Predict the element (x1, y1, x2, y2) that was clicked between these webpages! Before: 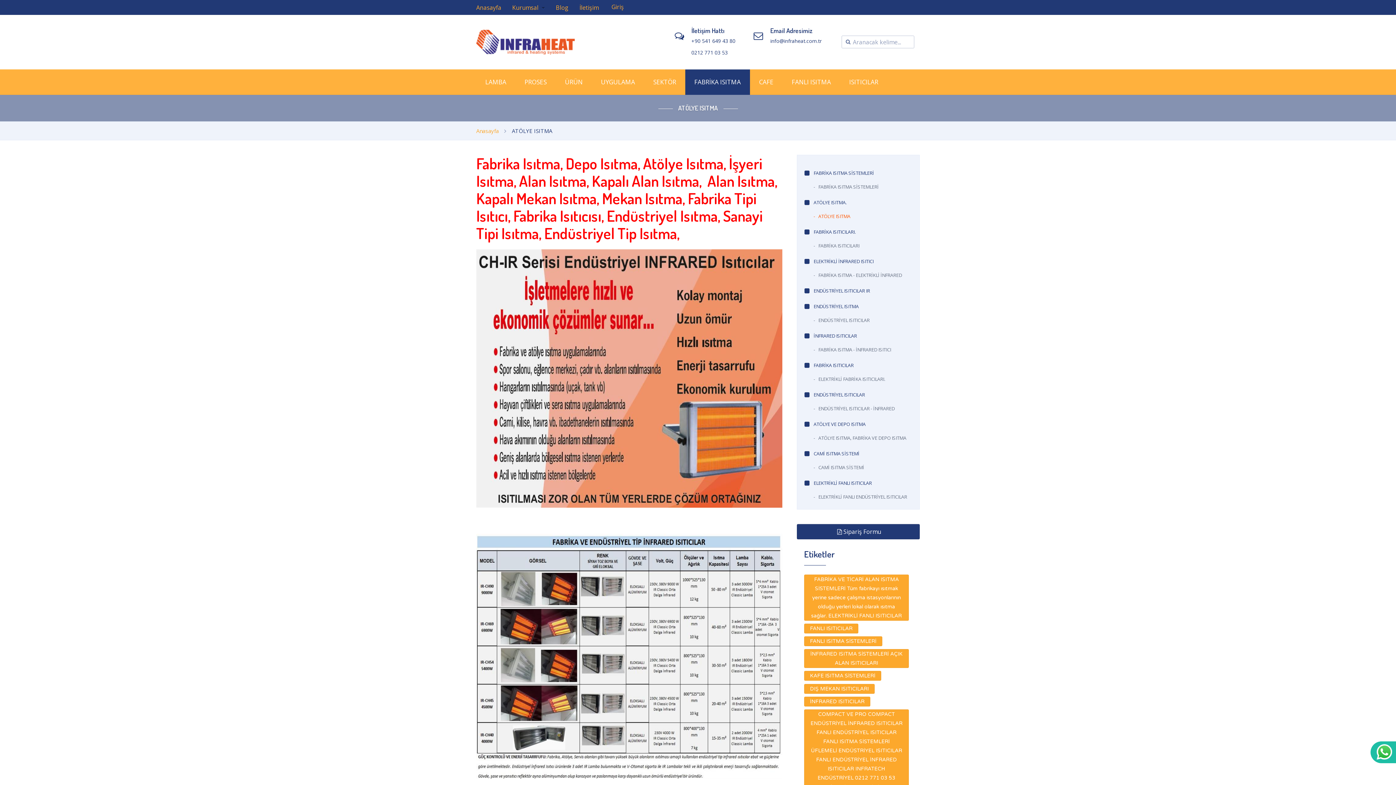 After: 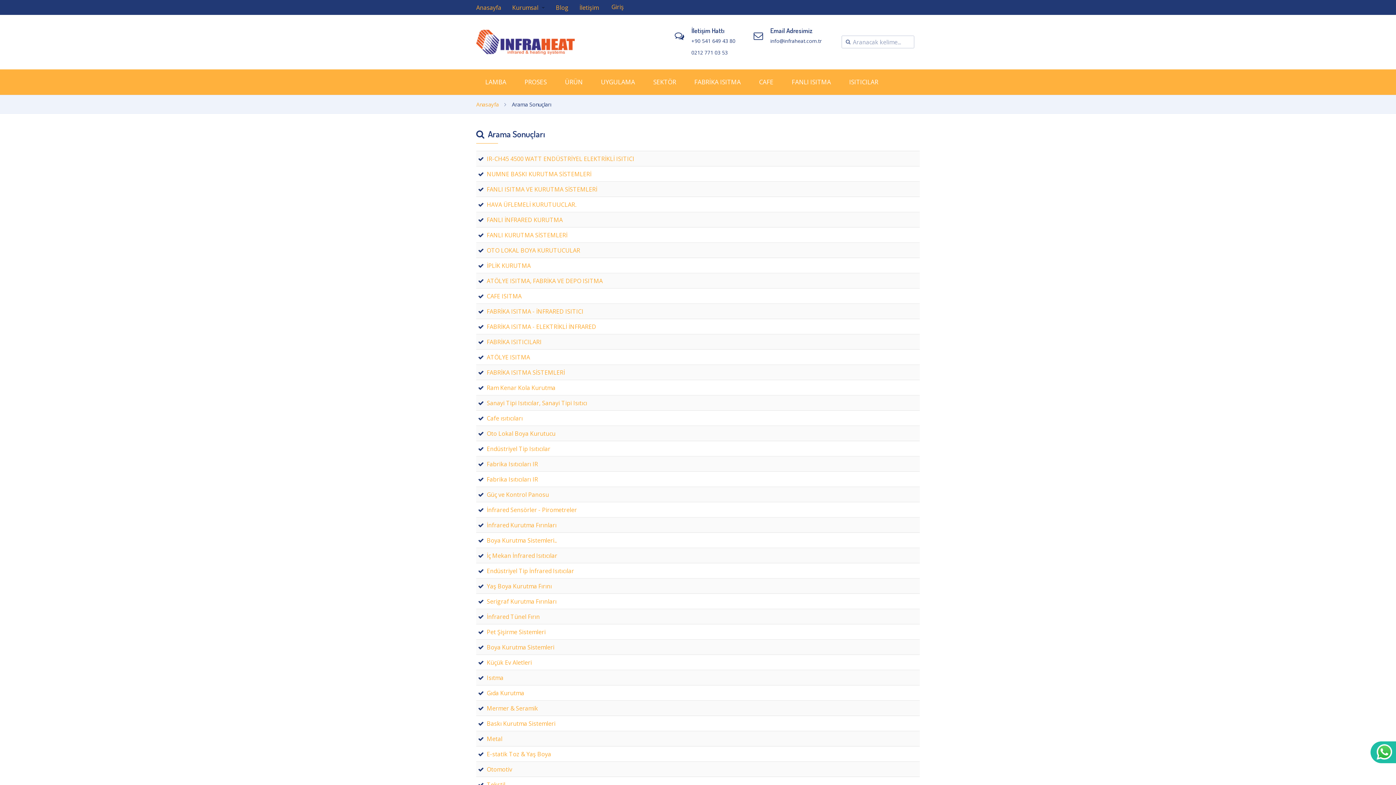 Action: bbox: (804, 636, 882, 646) label: FANLI ISITMA SİSTEMLERİ